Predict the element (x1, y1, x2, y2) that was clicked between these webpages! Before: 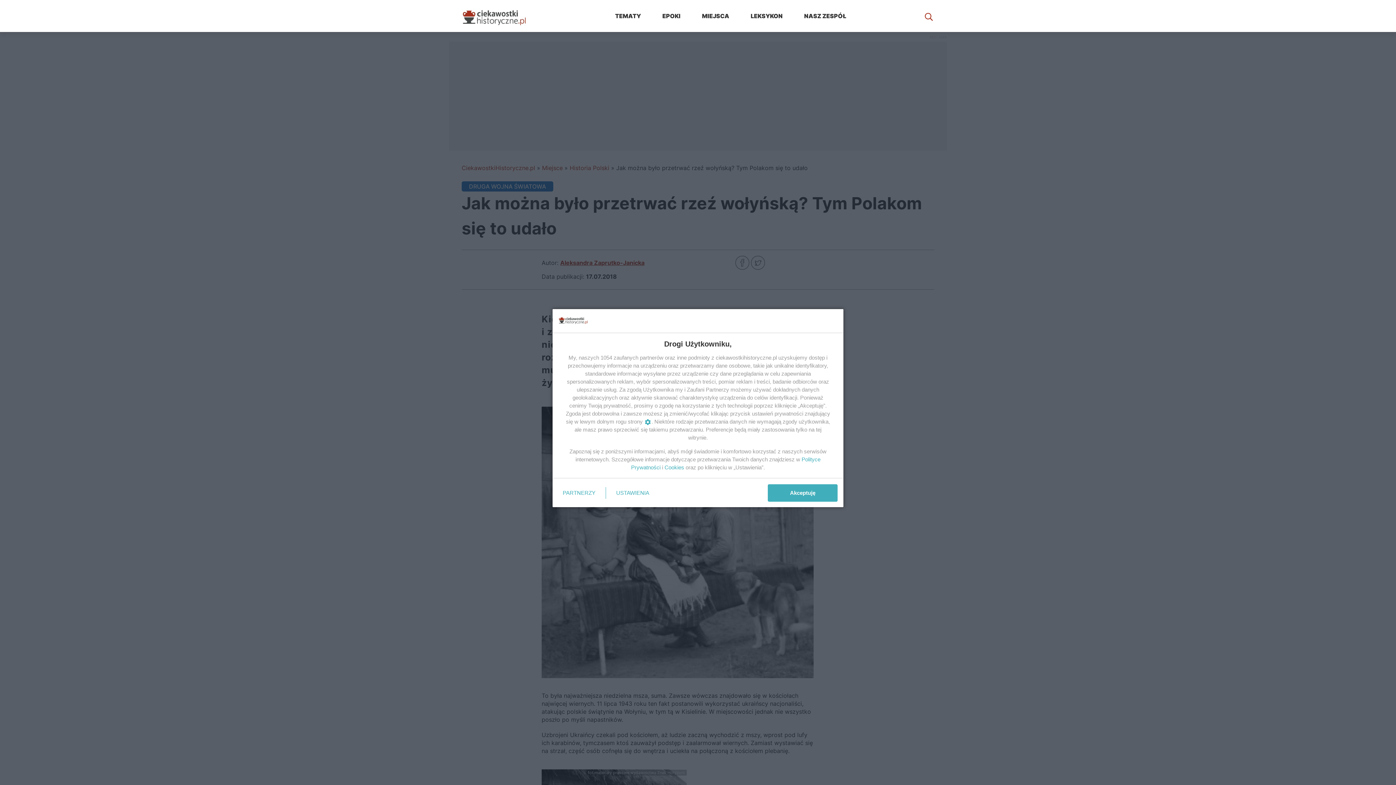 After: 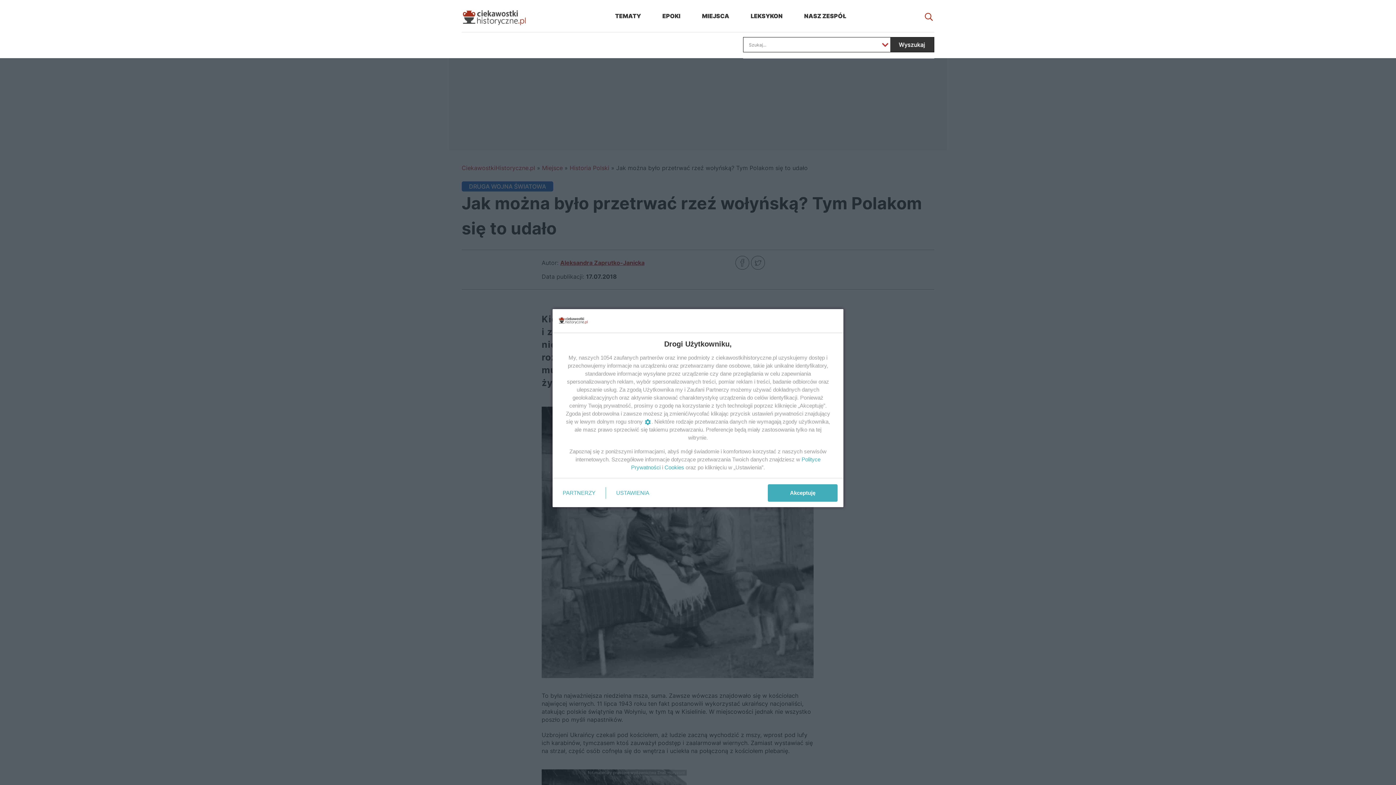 Action: bbox: (923, 10, 934, 21)